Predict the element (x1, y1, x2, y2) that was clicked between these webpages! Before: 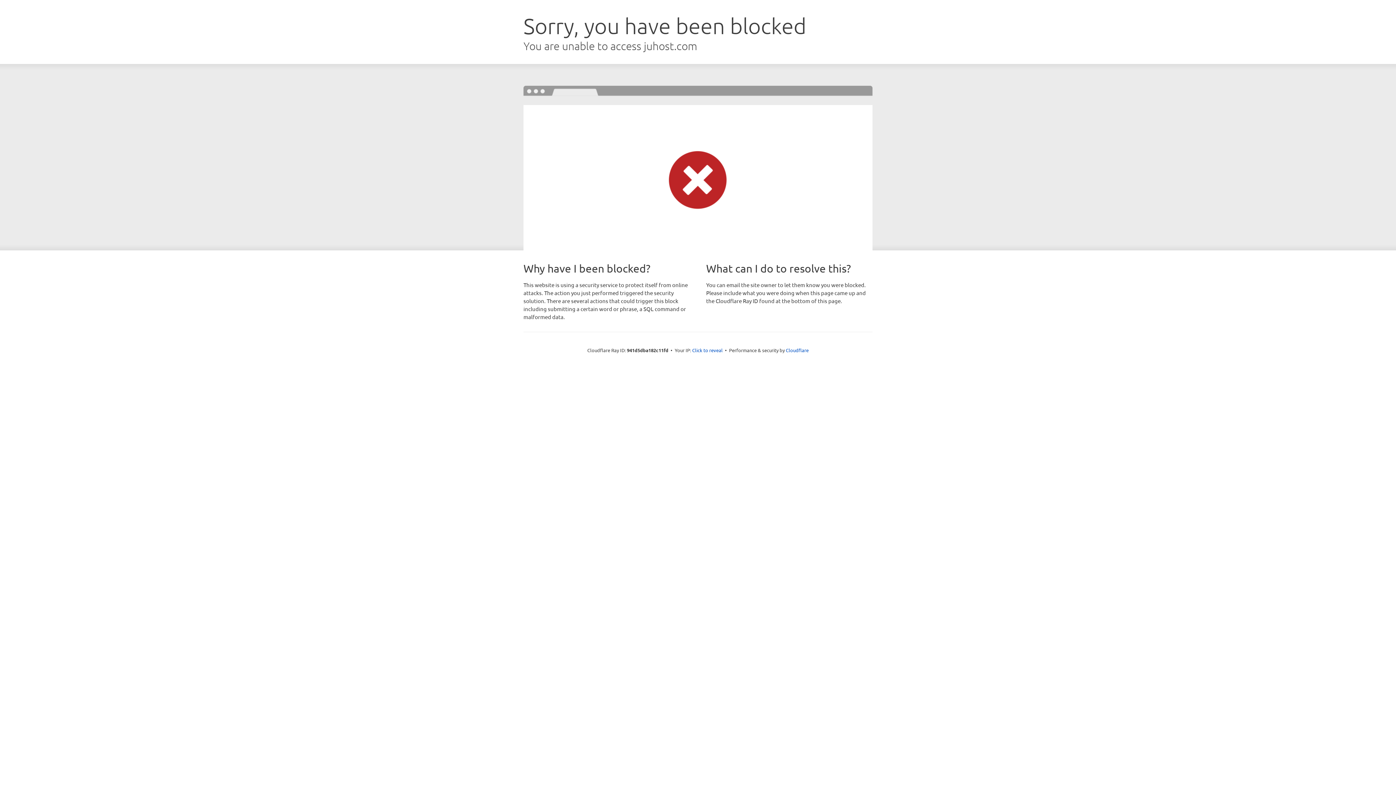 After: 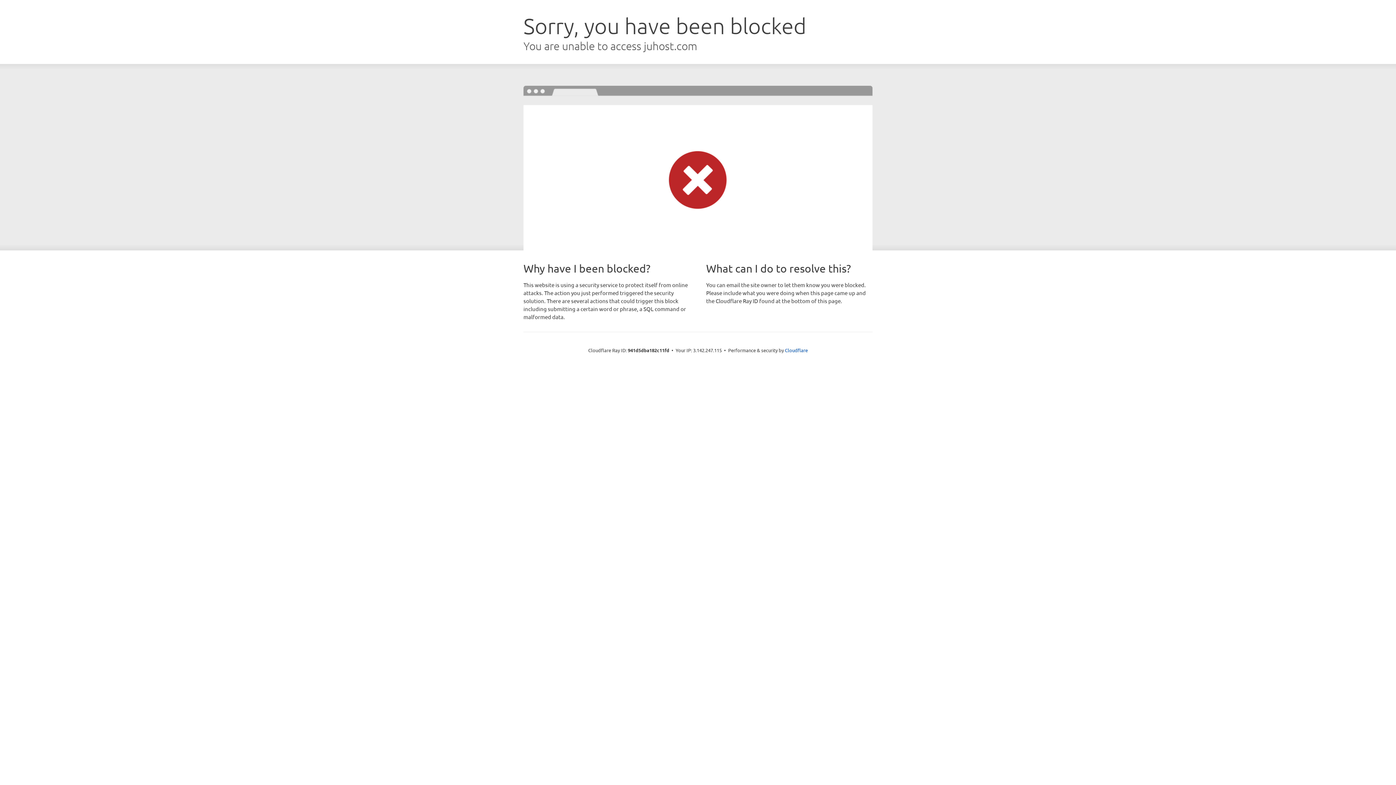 Action: label: Click to reveal bbox: (692, 346, 722, 353)